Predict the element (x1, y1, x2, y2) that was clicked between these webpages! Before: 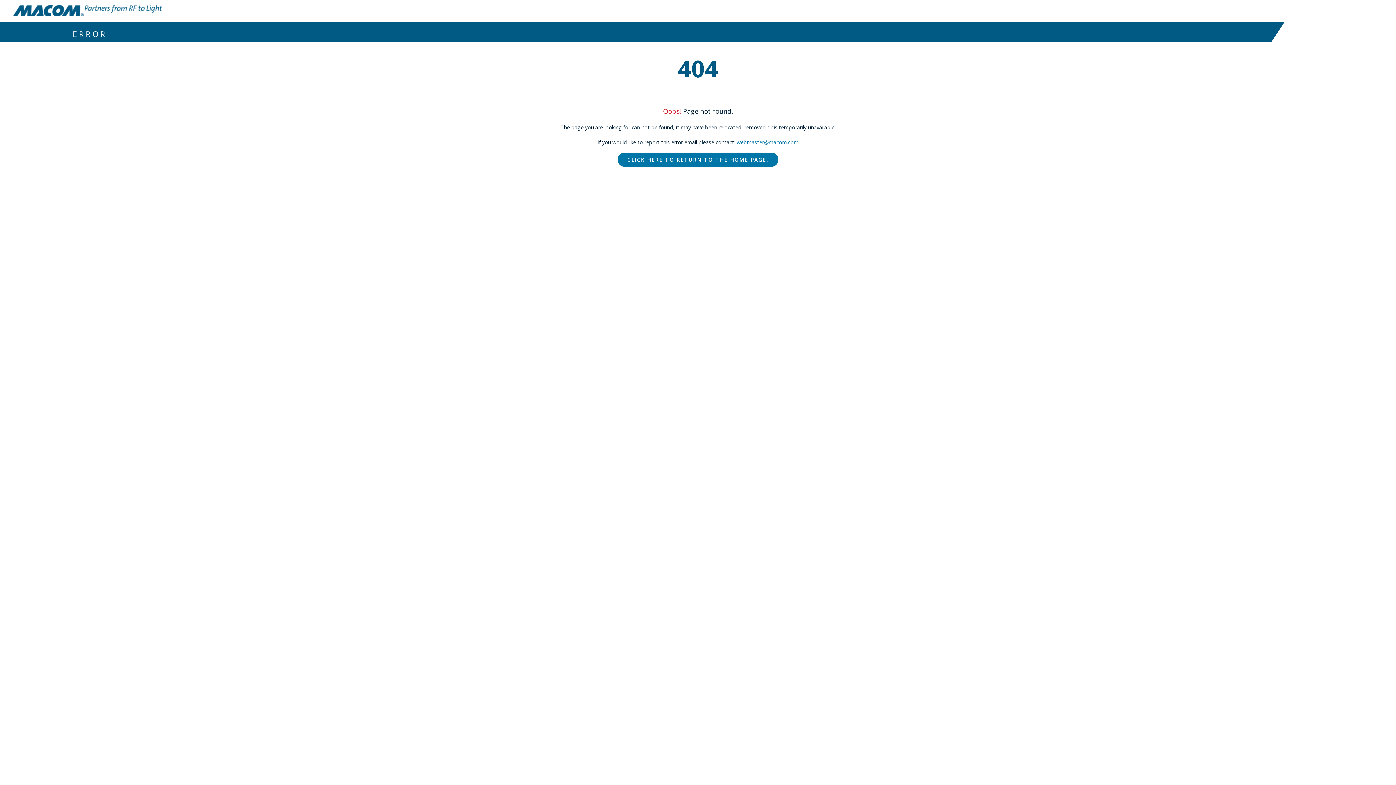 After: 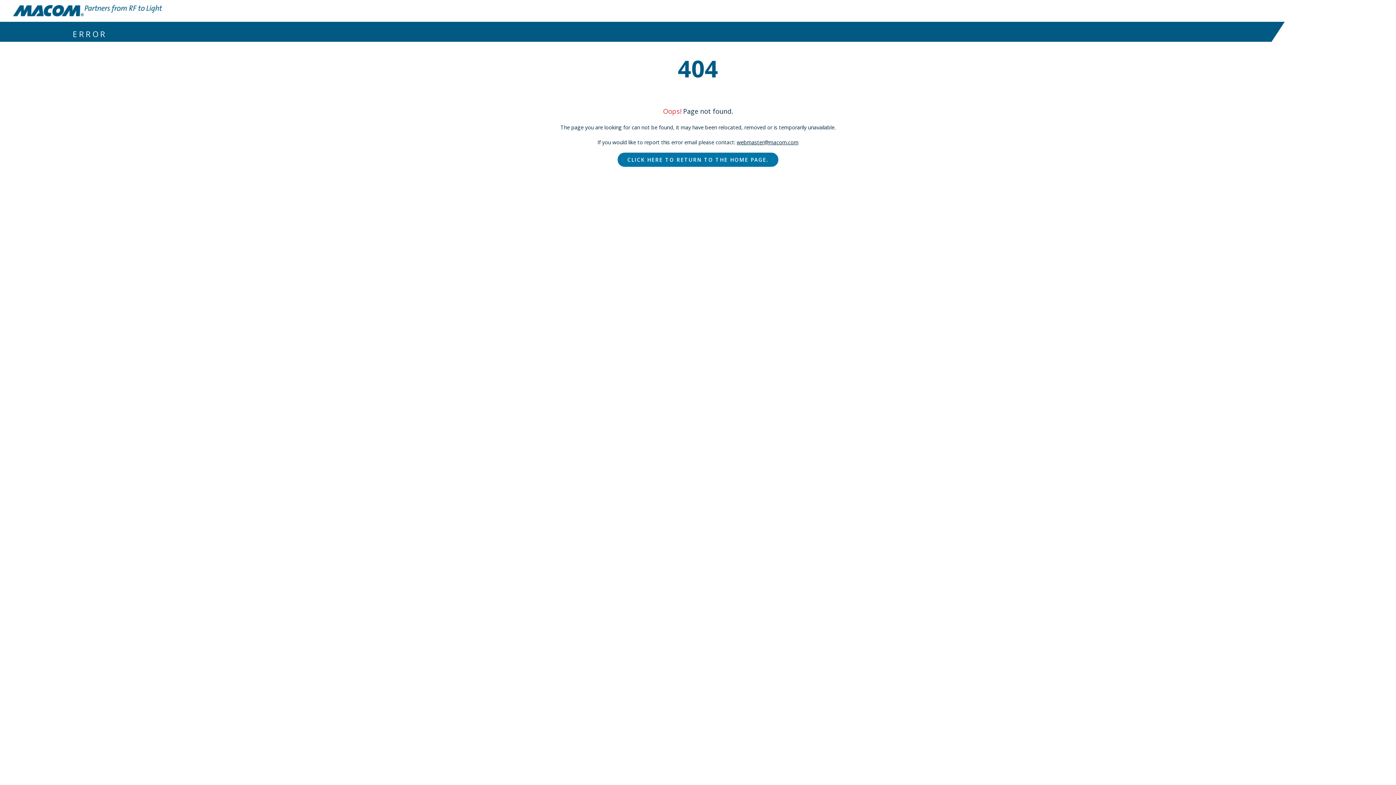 Action: bbox: (736, 138, 798, 145) label: webmaster@macom.com